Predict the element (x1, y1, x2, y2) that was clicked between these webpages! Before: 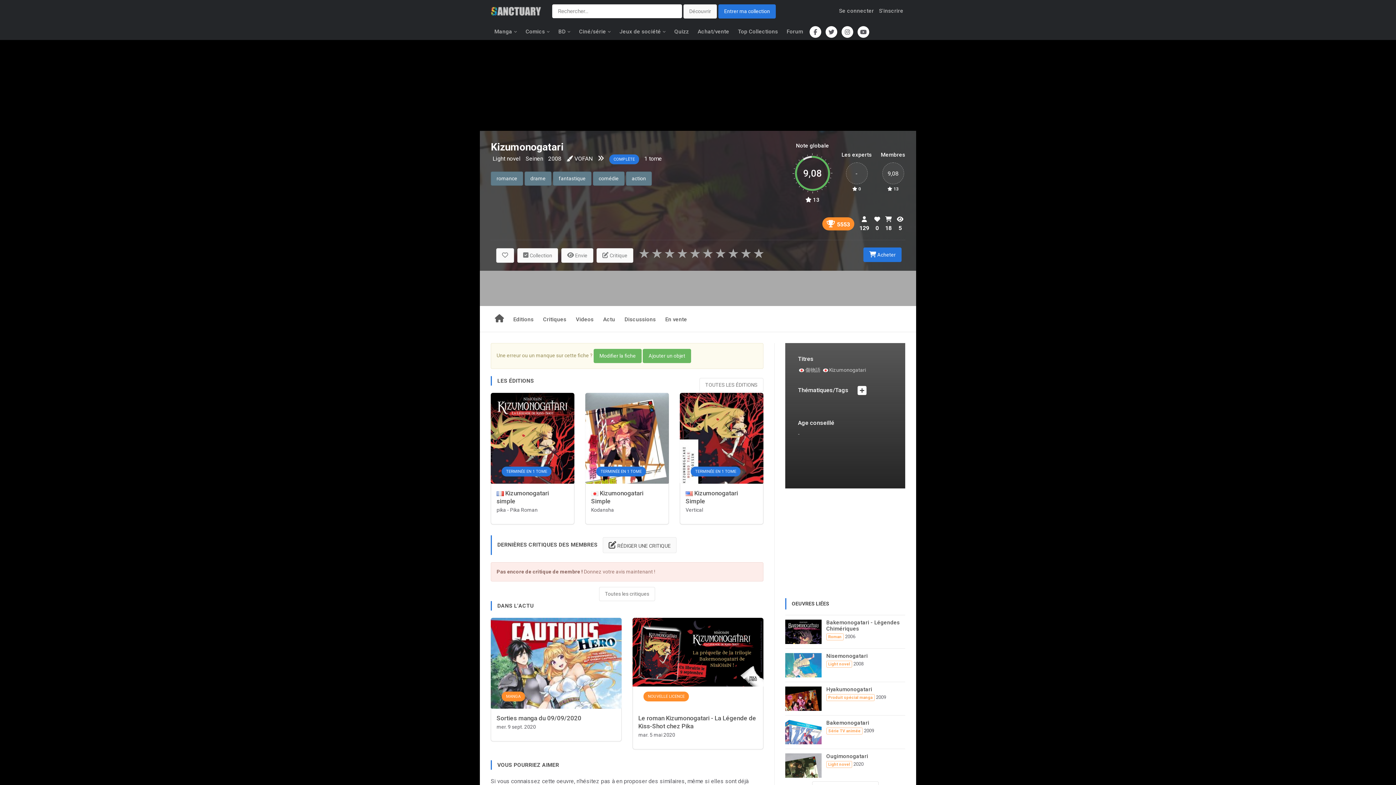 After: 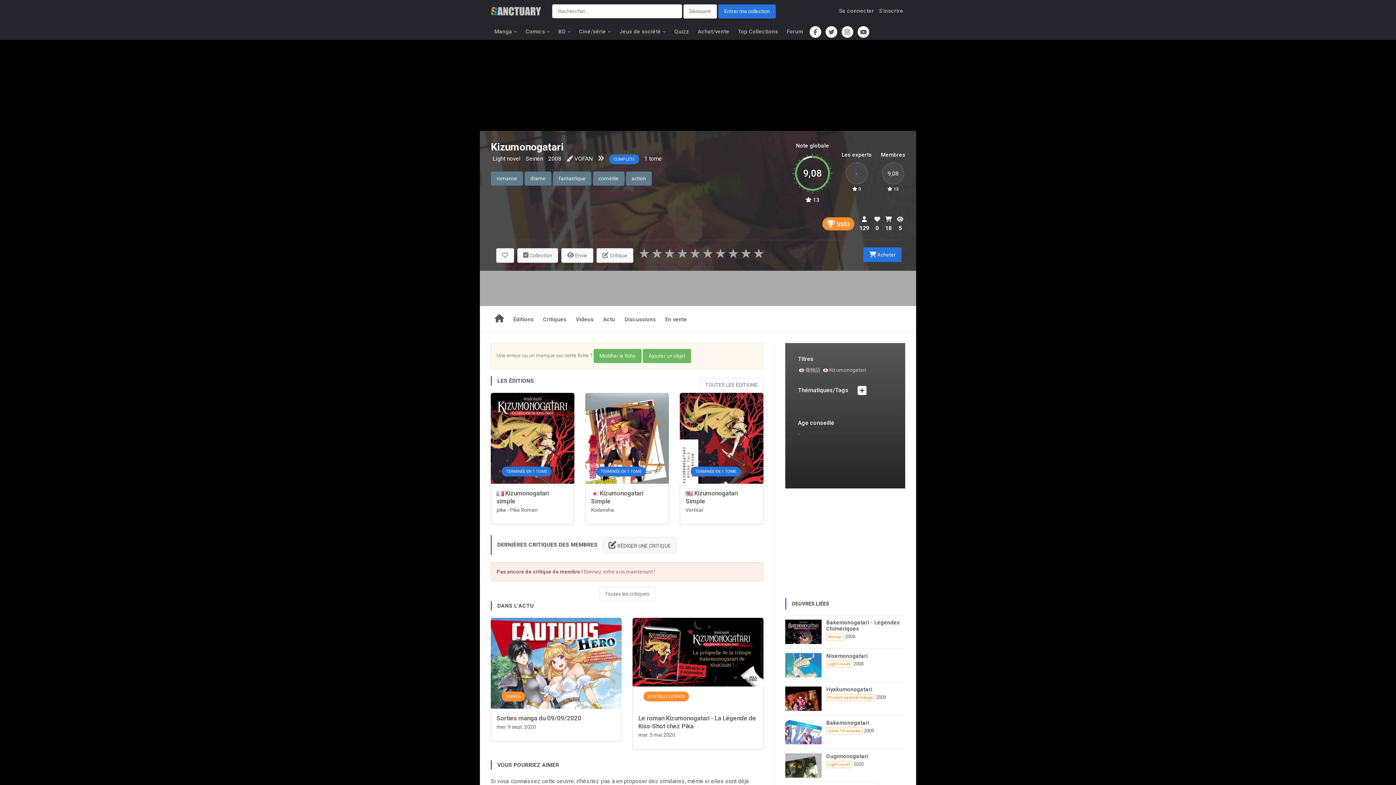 Action: bbox: (644, 155, 647, 162) label: 1